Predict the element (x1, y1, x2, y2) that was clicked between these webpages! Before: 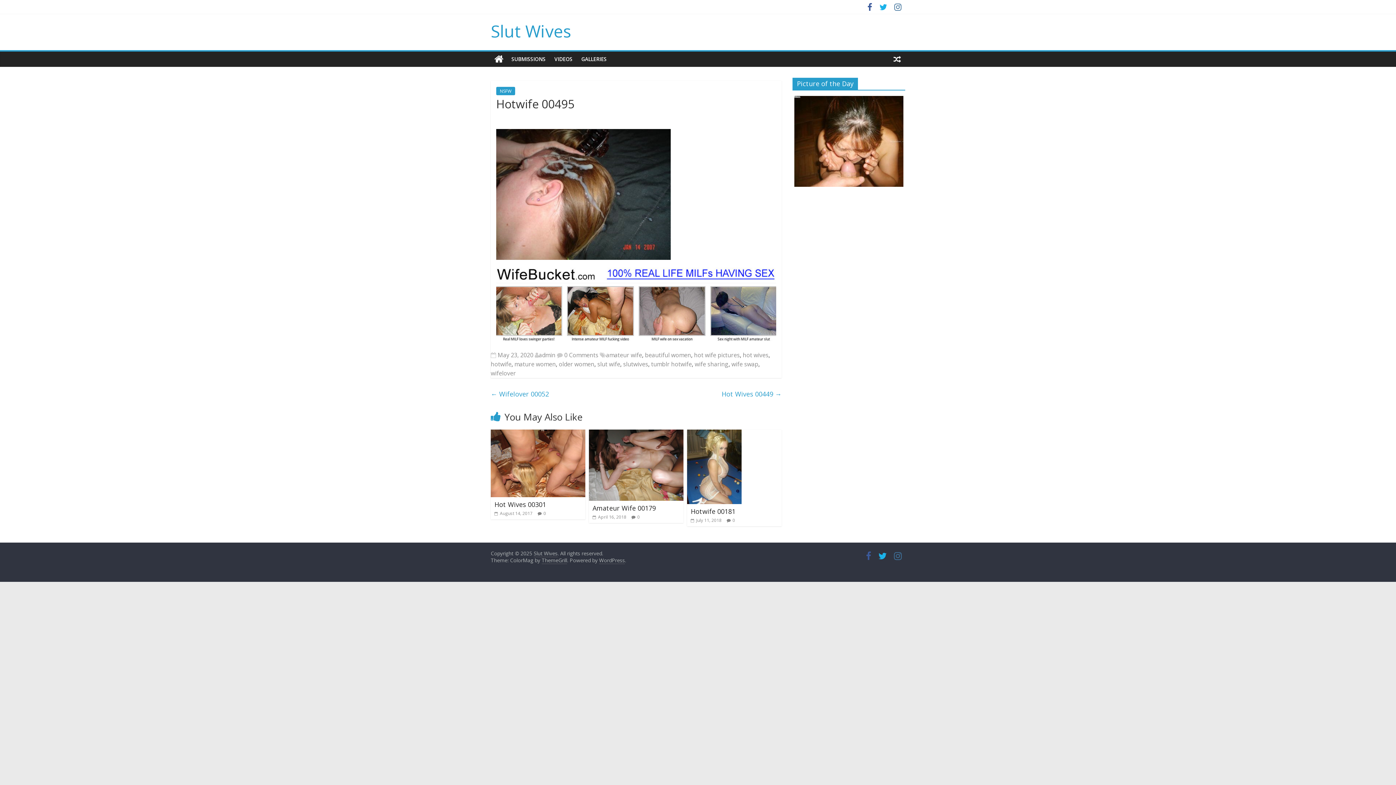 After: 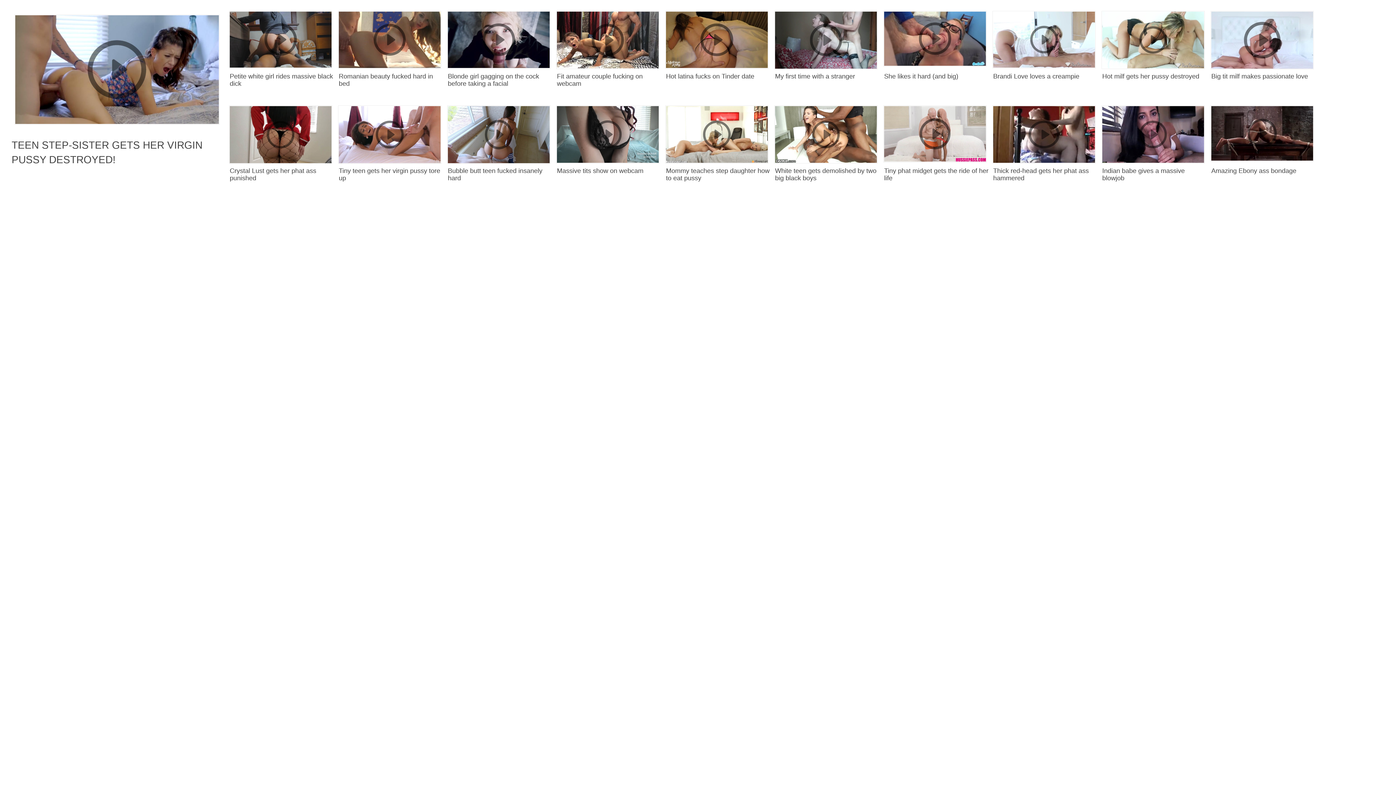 Action: bbox: (558, 360, 594, 368) label: older women